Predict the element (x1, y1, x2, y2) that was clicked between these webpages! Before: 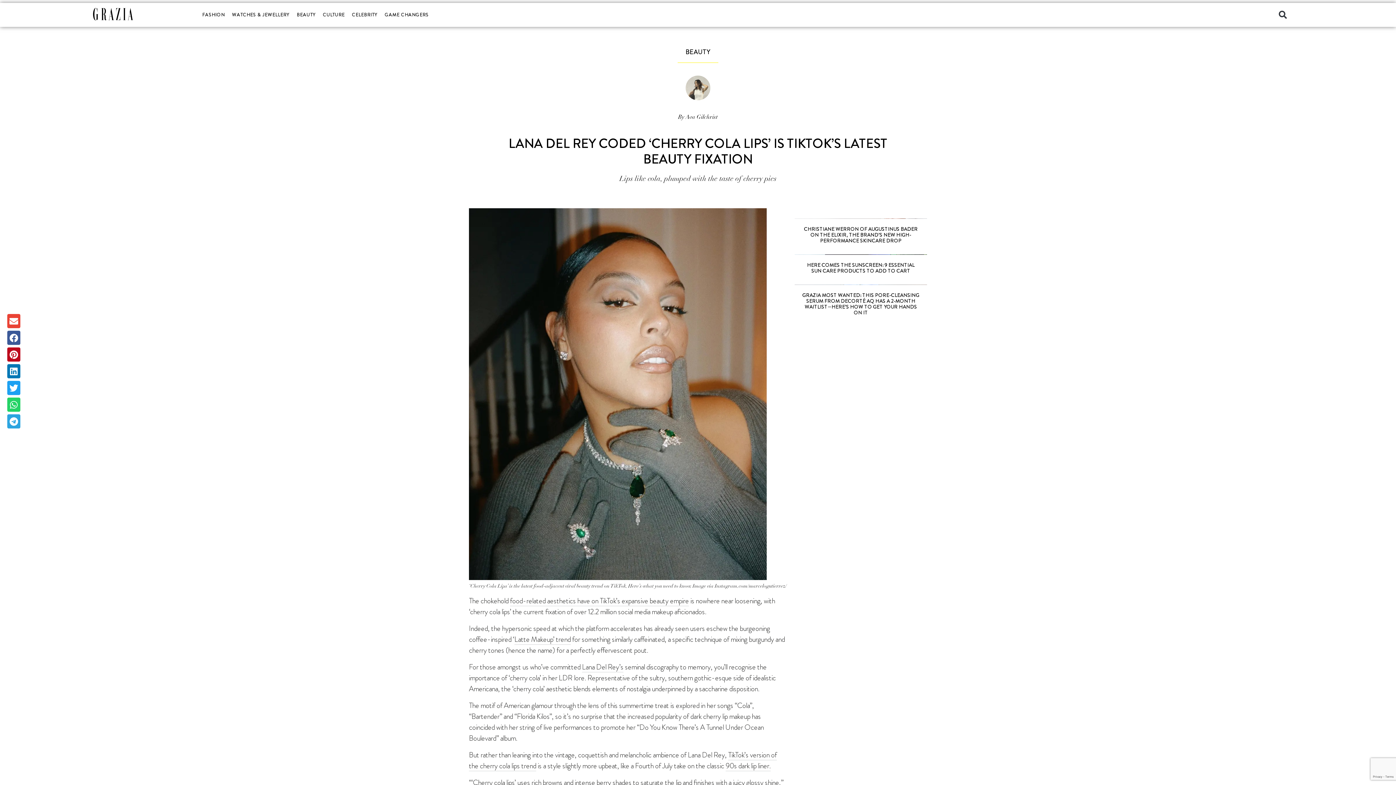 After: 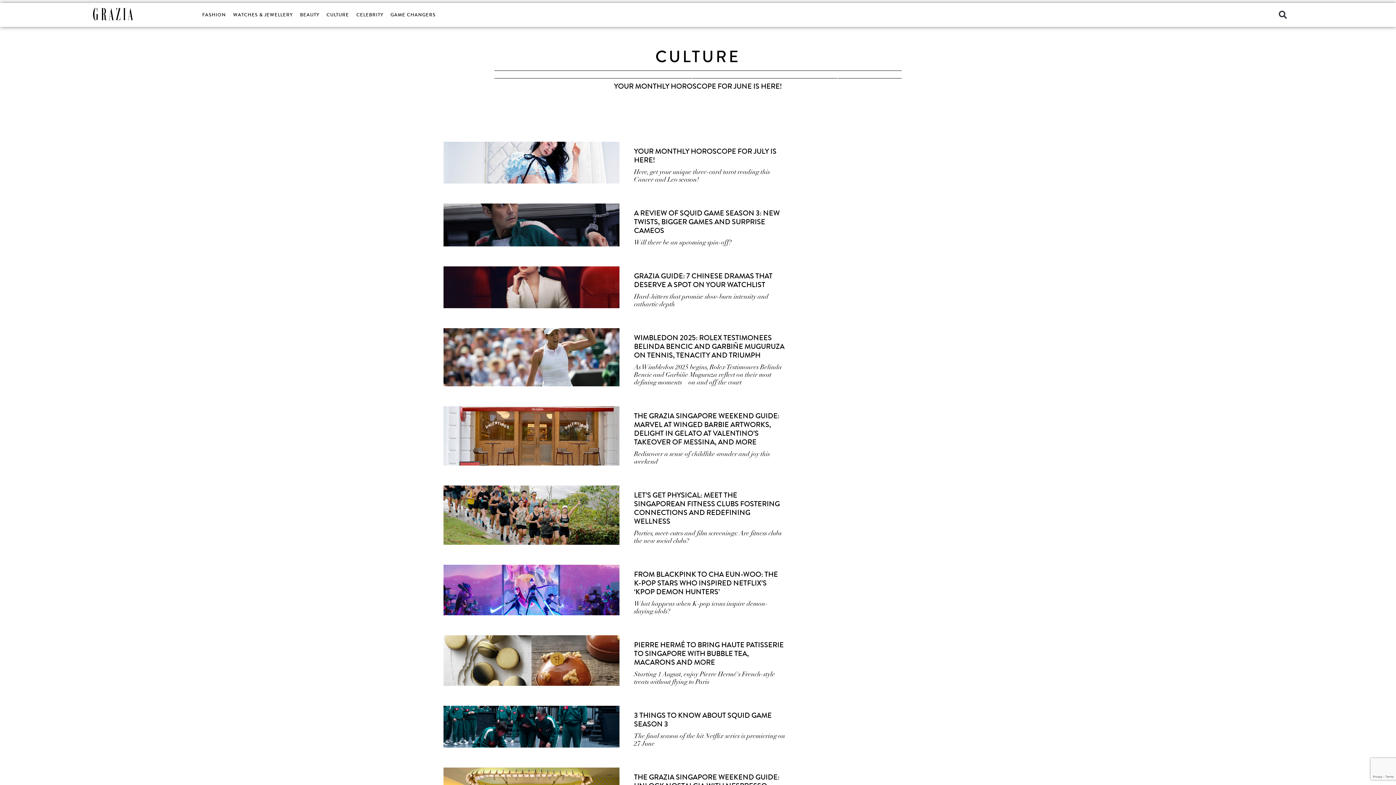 Action: label: CULTURE bbox: (319, 6, 348, 23)